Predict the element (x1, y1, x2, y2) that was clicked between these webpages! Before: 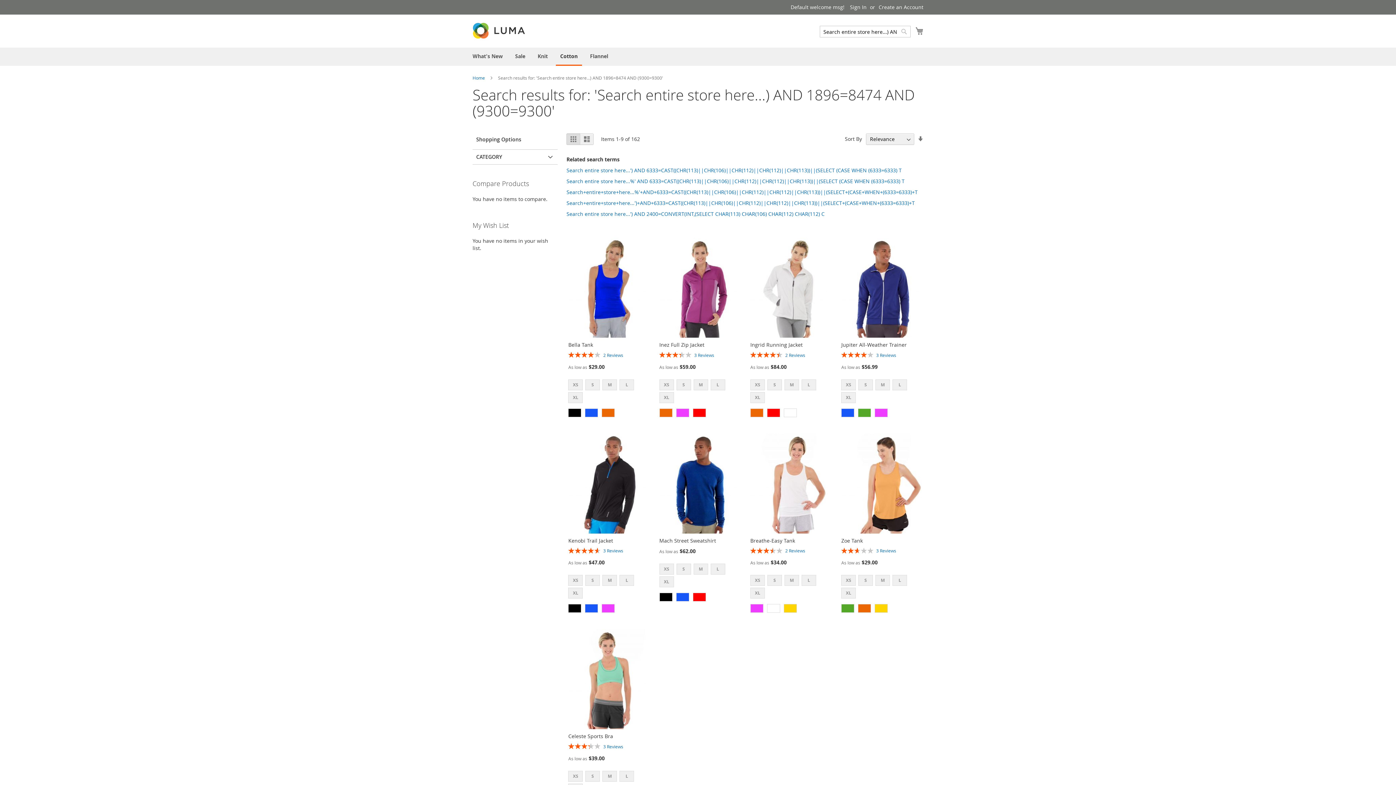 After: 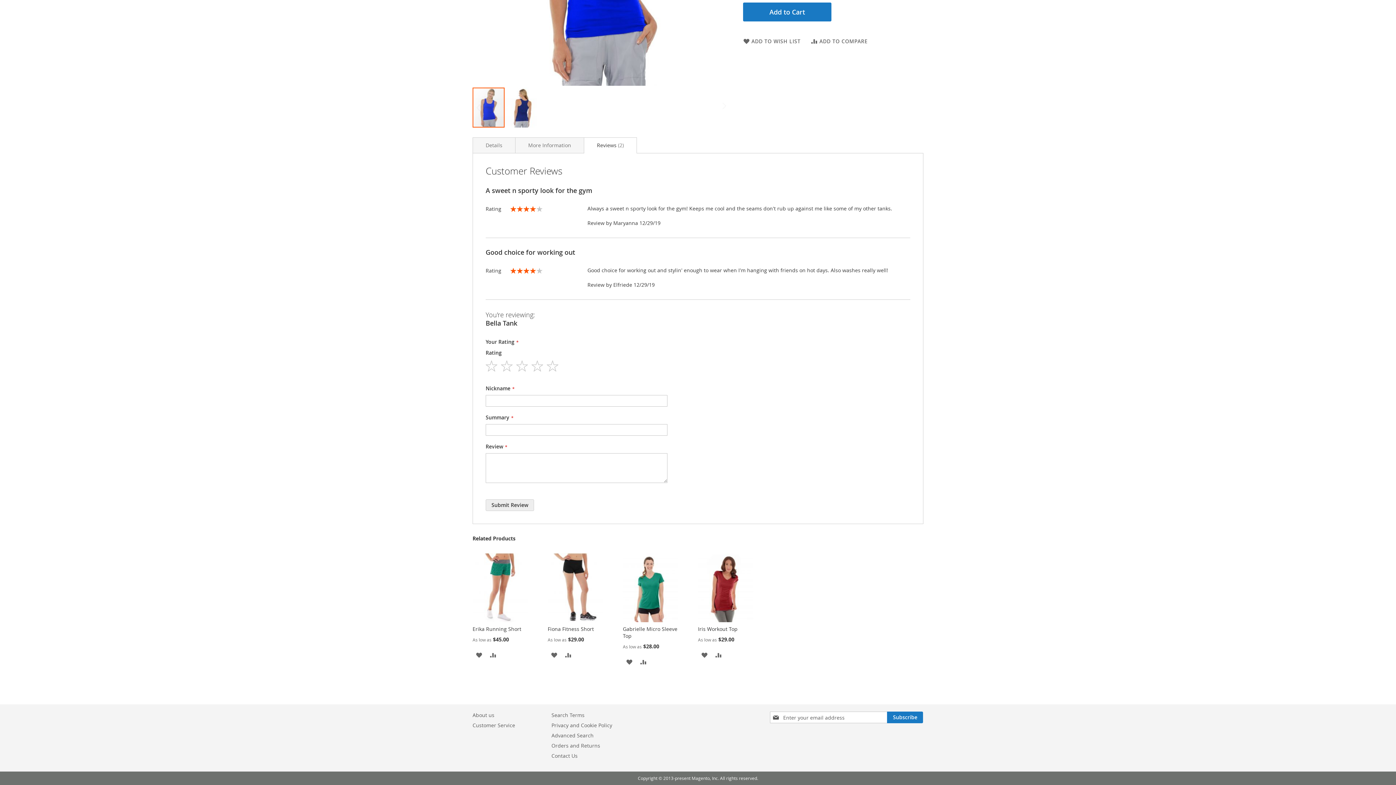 Action: label: 2 Reviews bbox: (603, 352, 623, 358)